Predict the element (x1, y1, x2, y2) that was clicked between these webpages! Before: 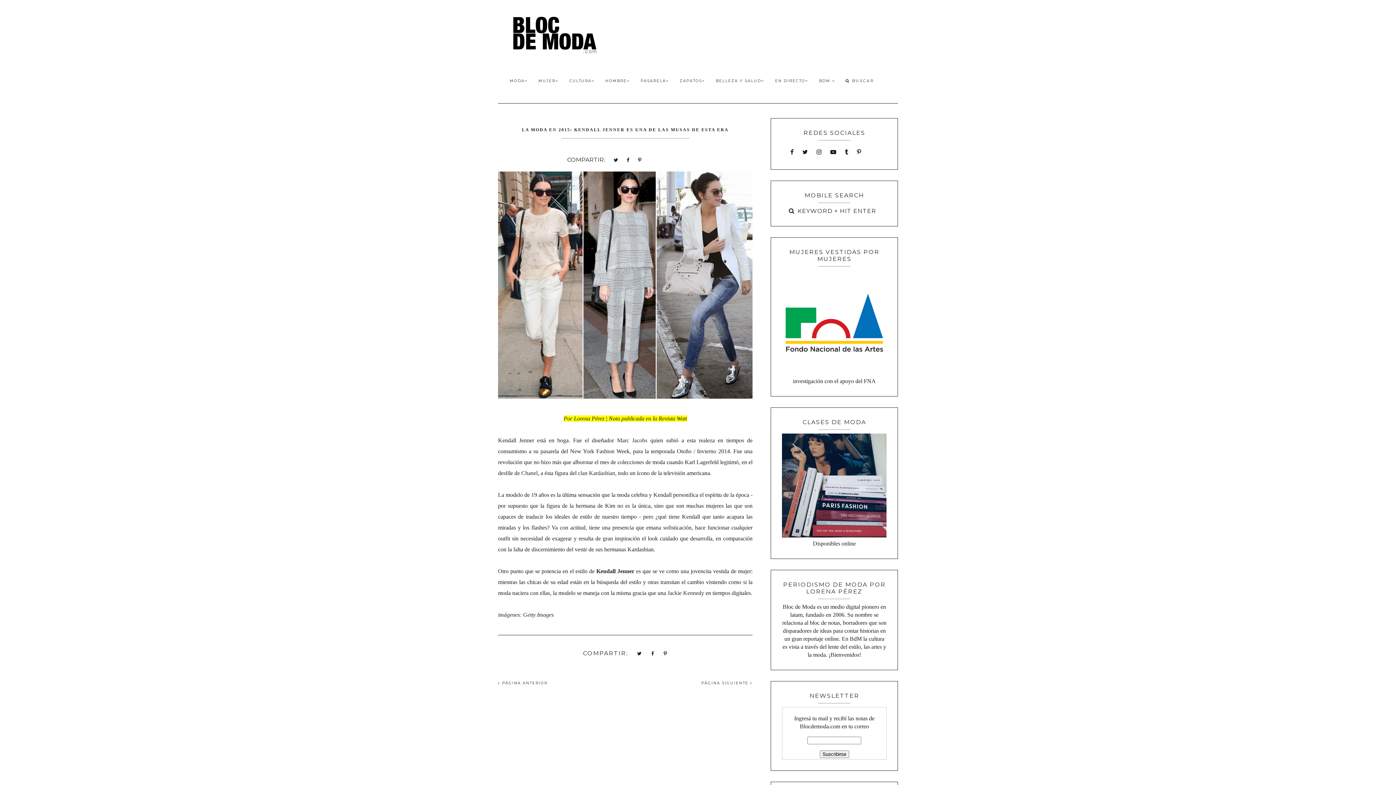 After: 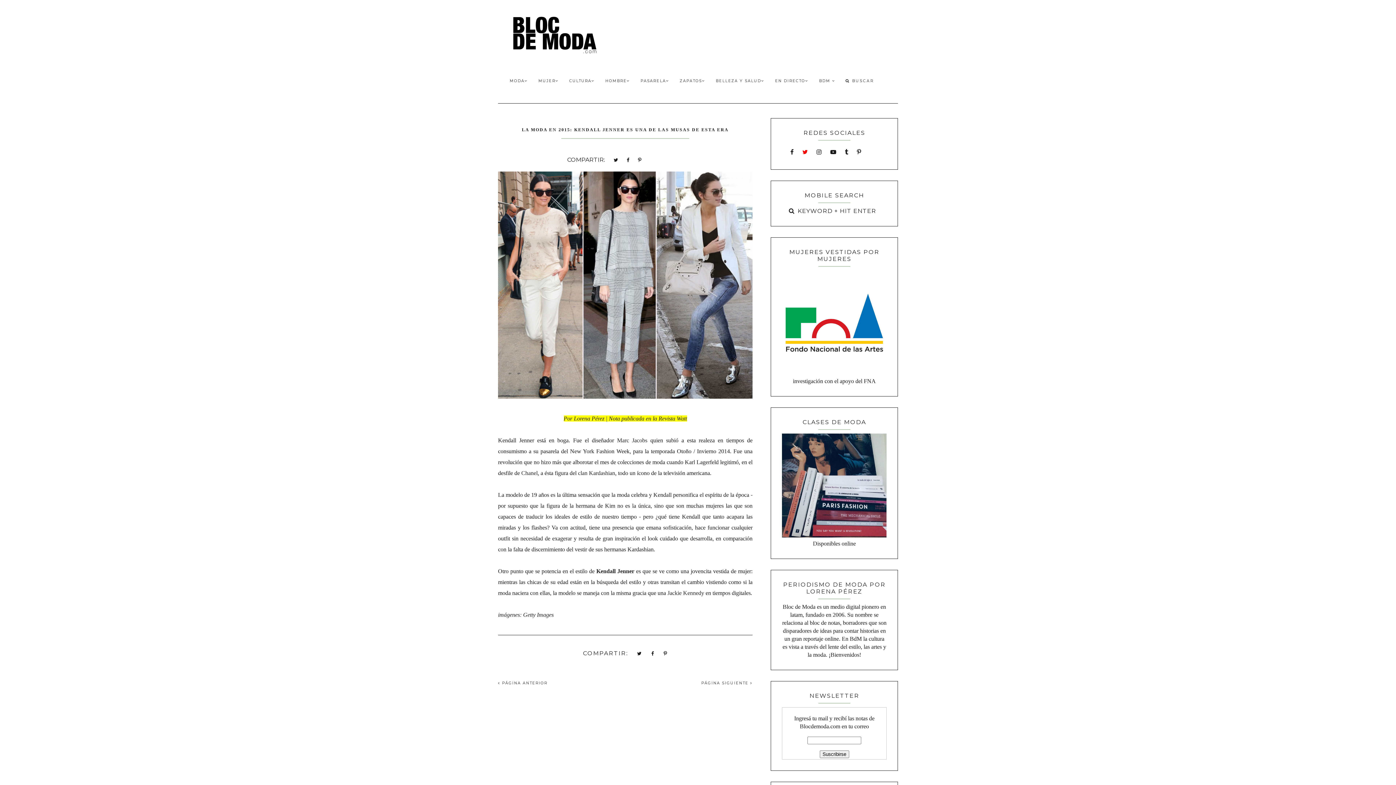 Action: bbox: (798, 147, 811, 157)